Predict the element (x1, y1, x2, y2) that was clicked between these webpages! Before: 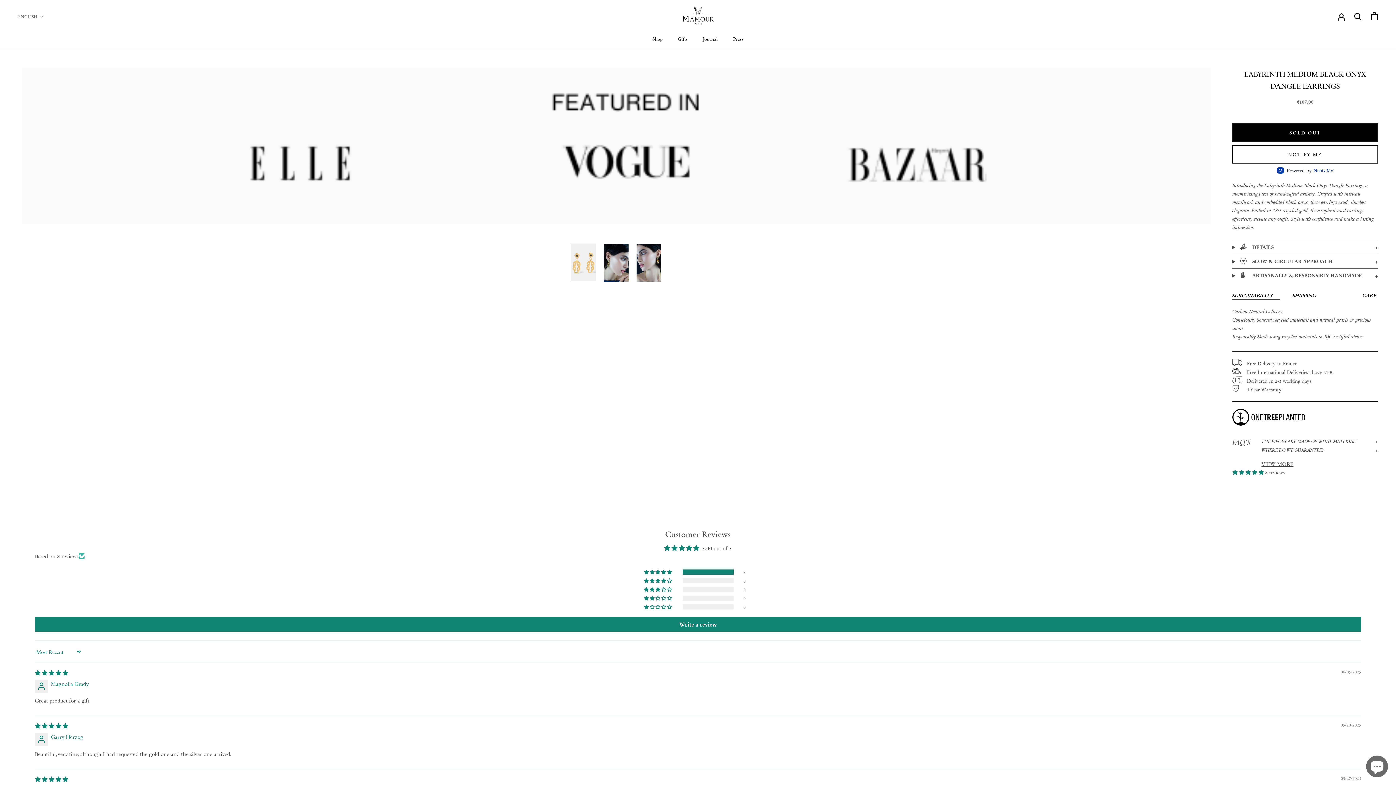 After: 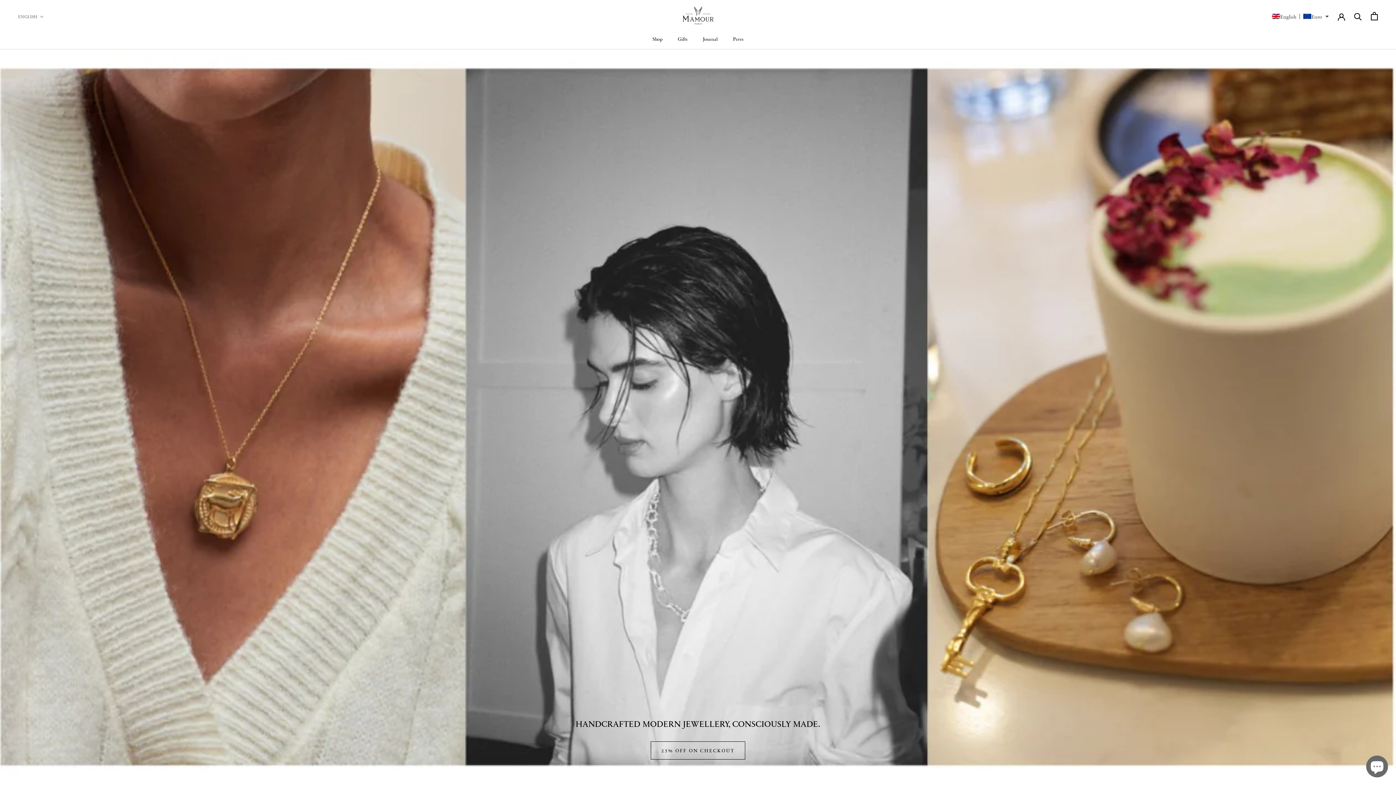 Action: bbox: (682, 6, 713, 26)